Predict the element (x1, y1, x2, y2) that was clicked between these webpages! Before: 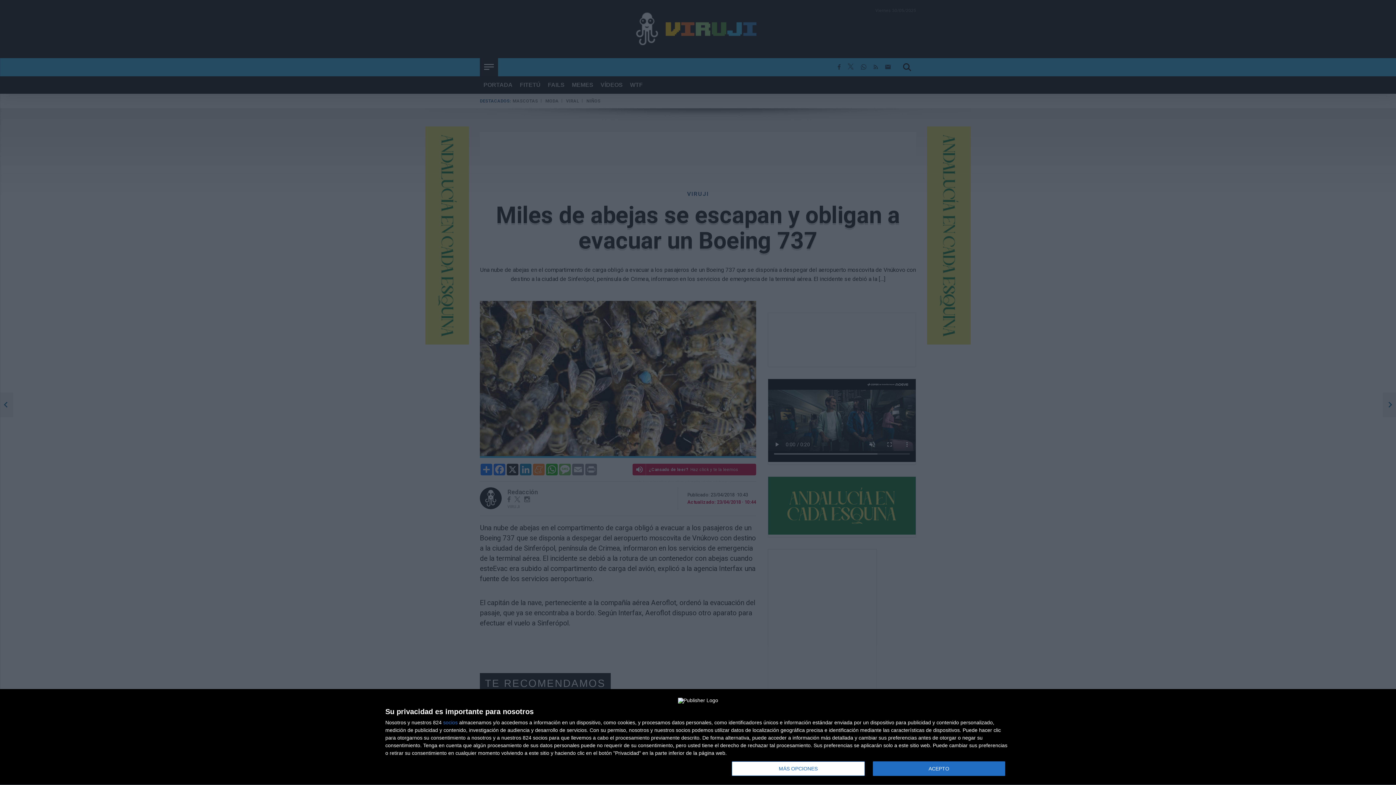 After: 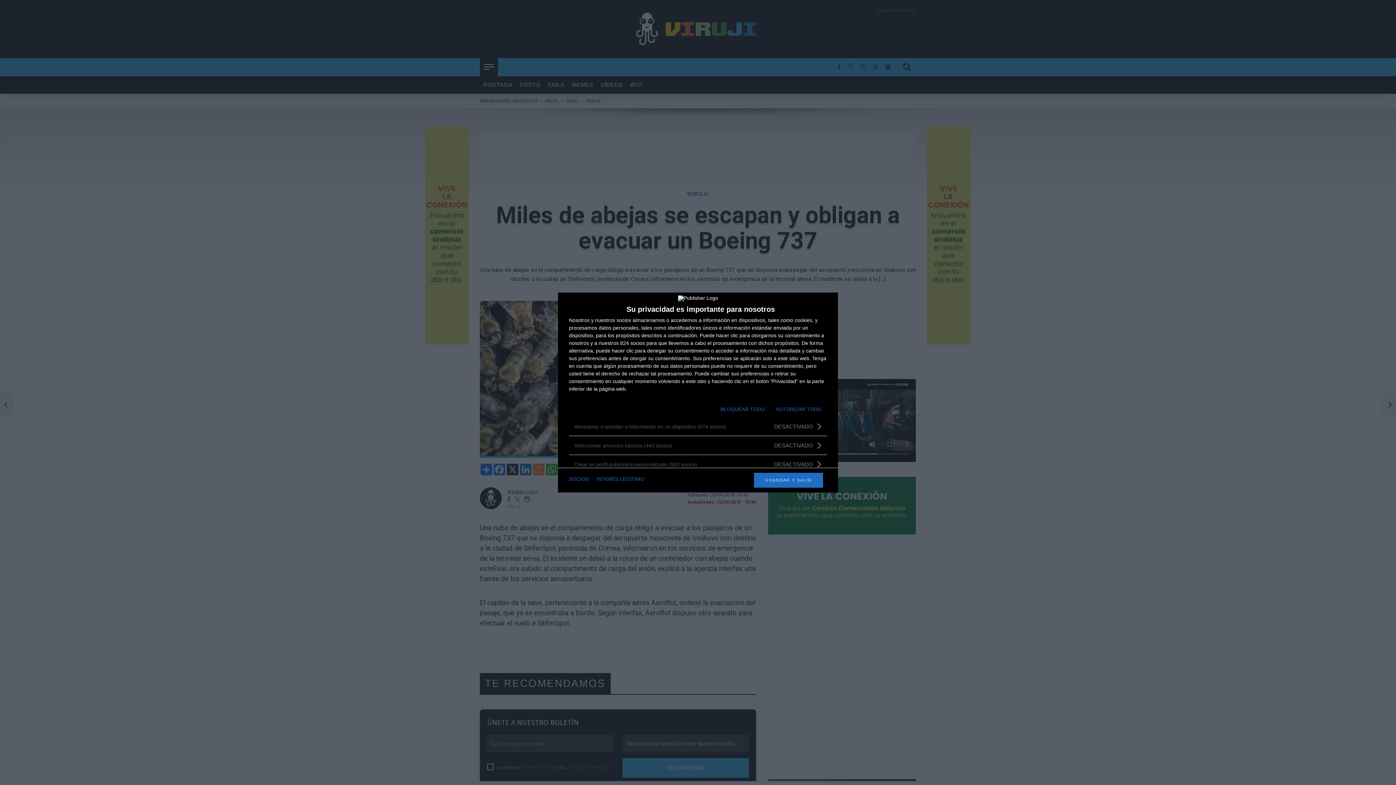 Action: label: MÁS OPCIONES bbox: (732, 761, 864, 776)